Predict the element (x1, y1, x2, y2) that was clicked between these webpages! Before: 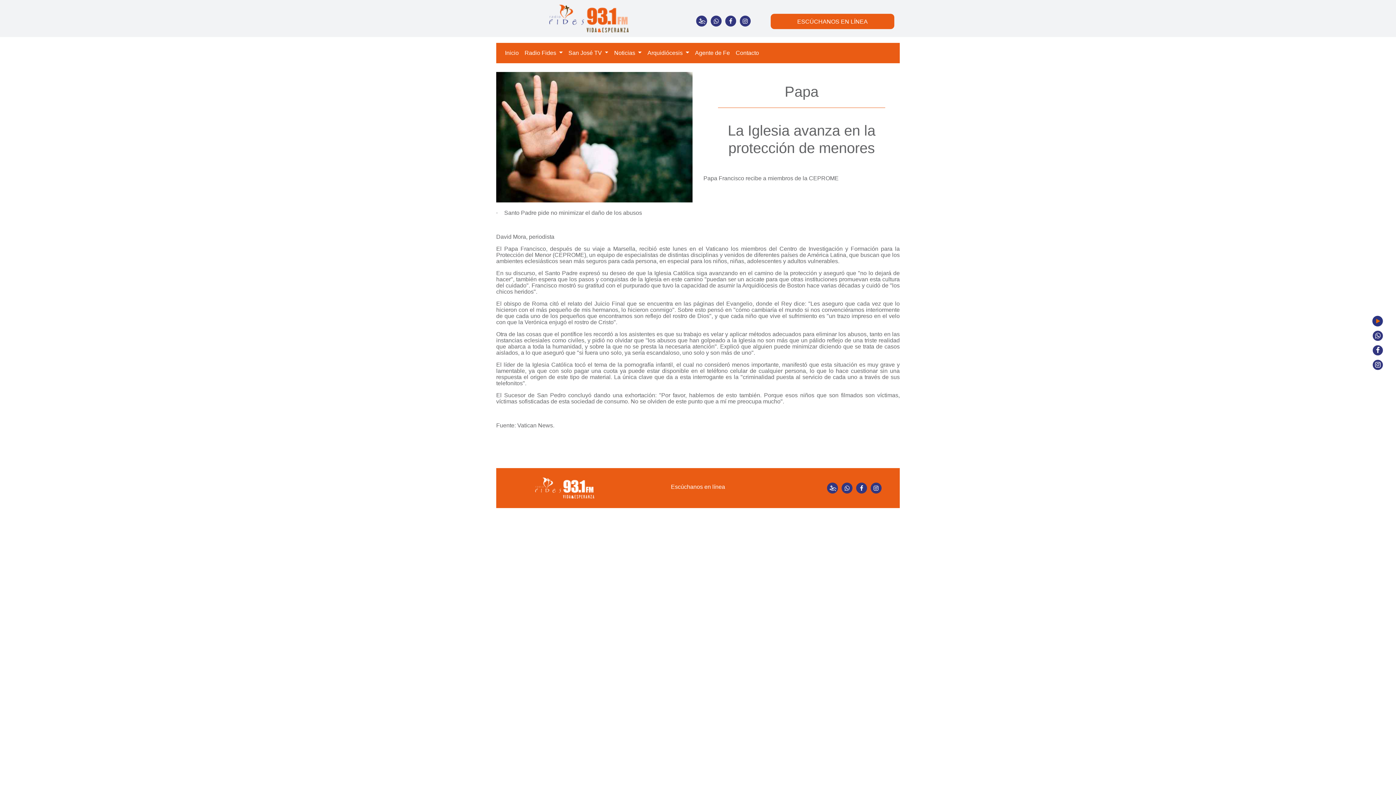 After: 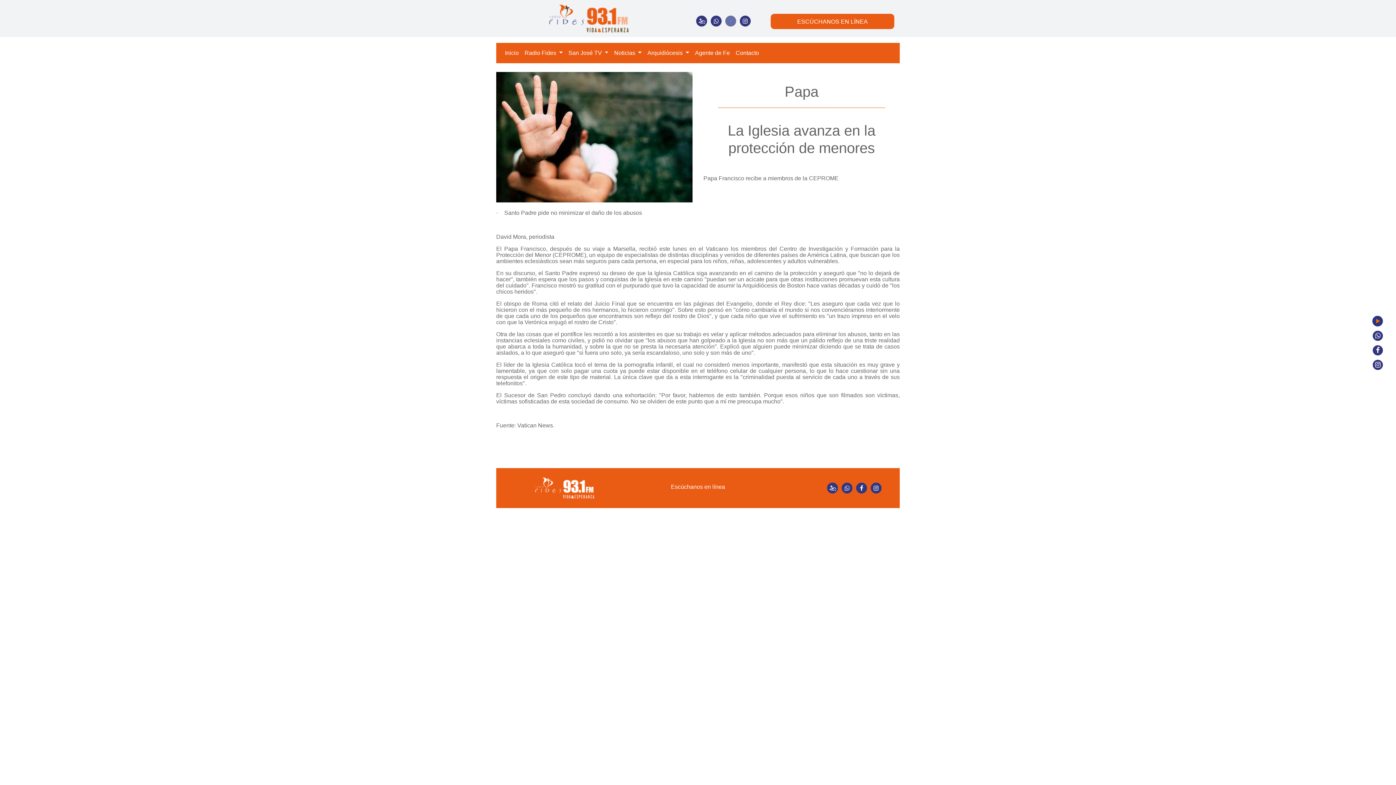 Action: bbox: (725, 15, 736, 26)